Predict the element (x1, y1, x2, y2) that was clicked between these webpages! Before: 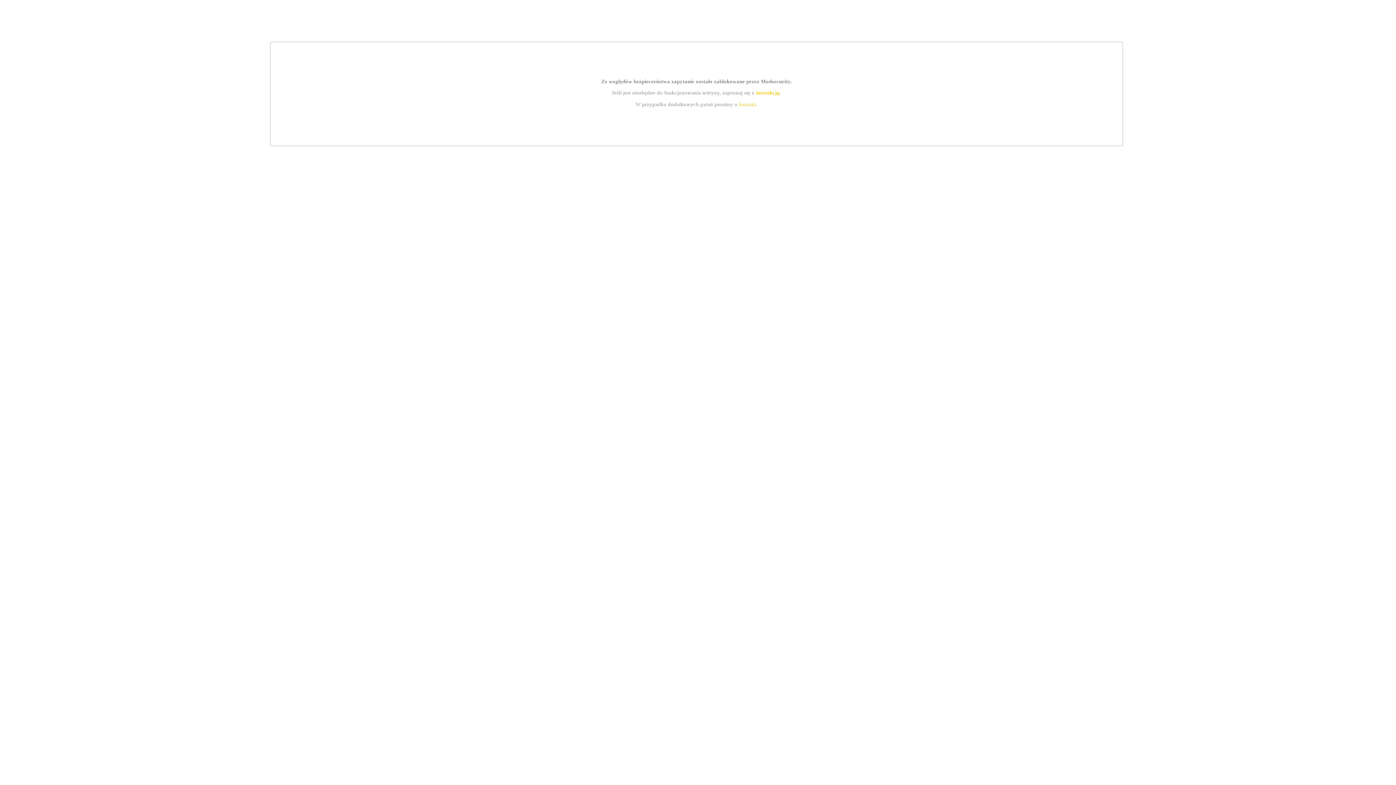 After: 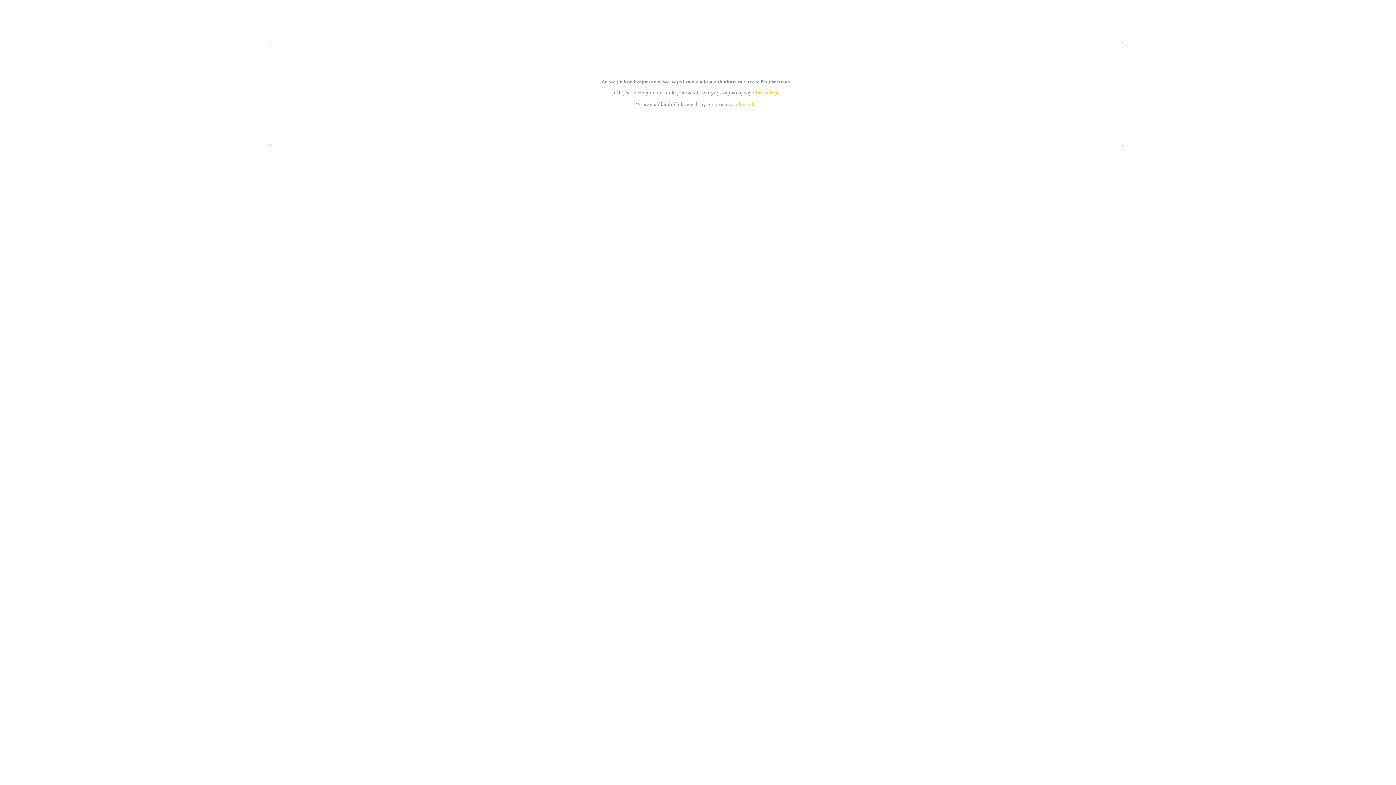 Action: label: kontakt bbox: (739, 101, 756, 107)